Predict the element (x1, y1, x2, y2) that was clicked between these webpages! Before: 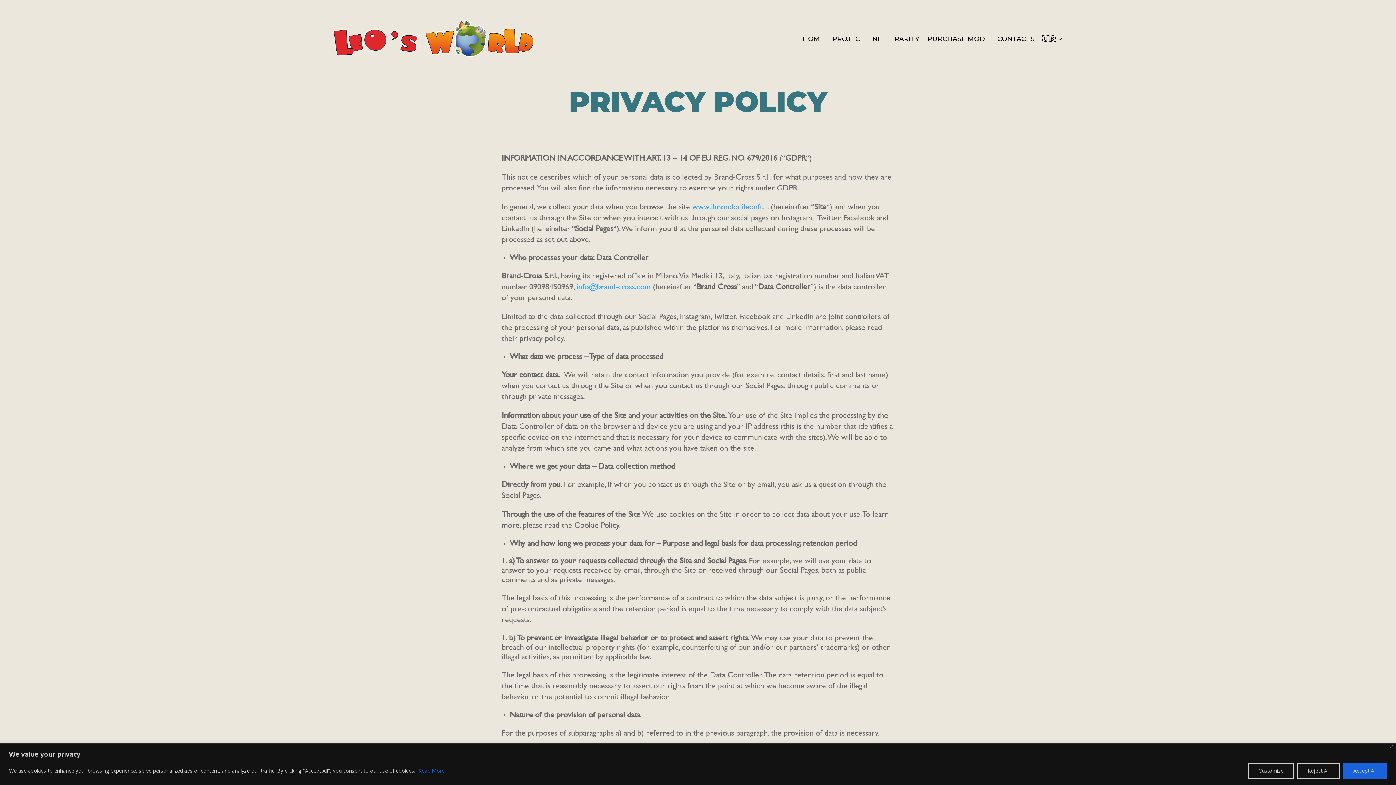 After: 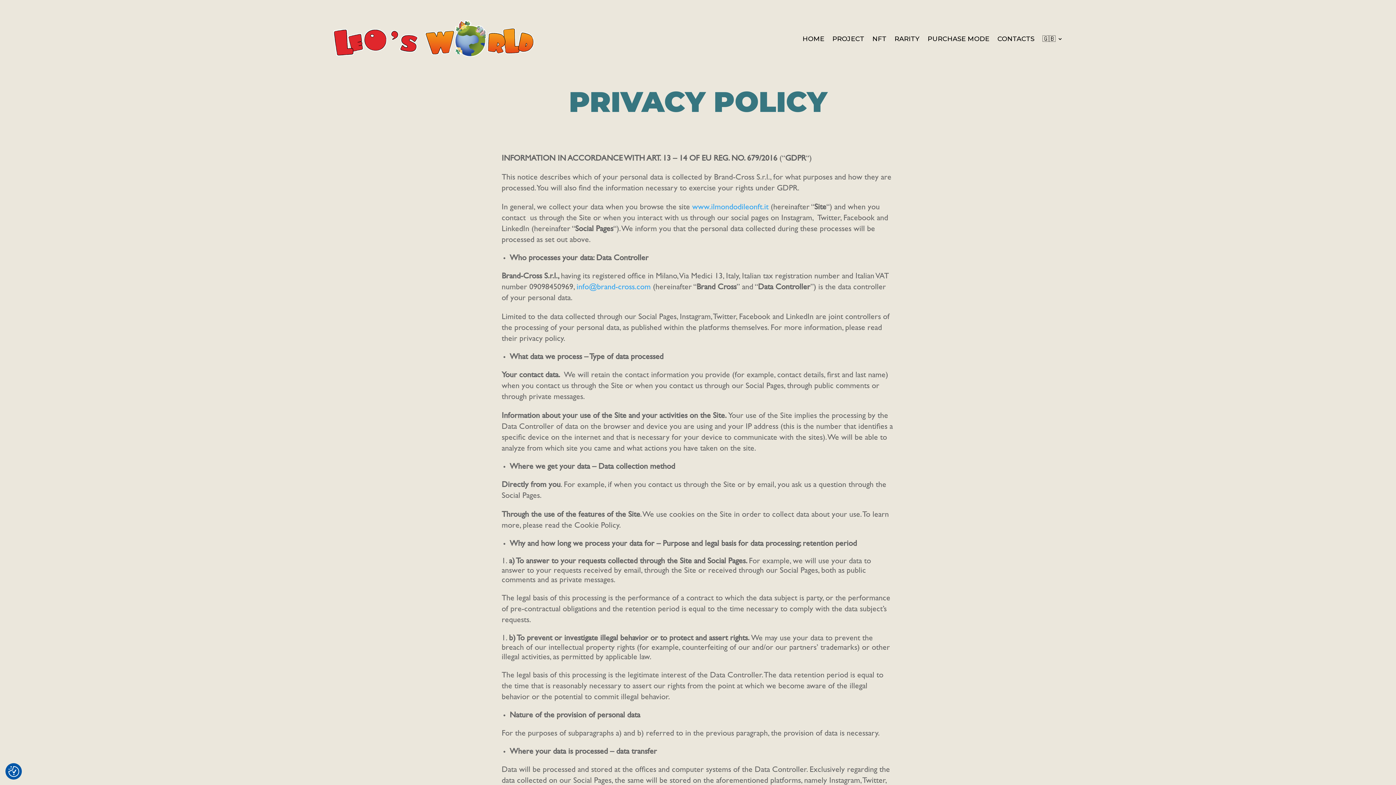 Action: bbox: (1389, 745, 1393, 748) label: Close